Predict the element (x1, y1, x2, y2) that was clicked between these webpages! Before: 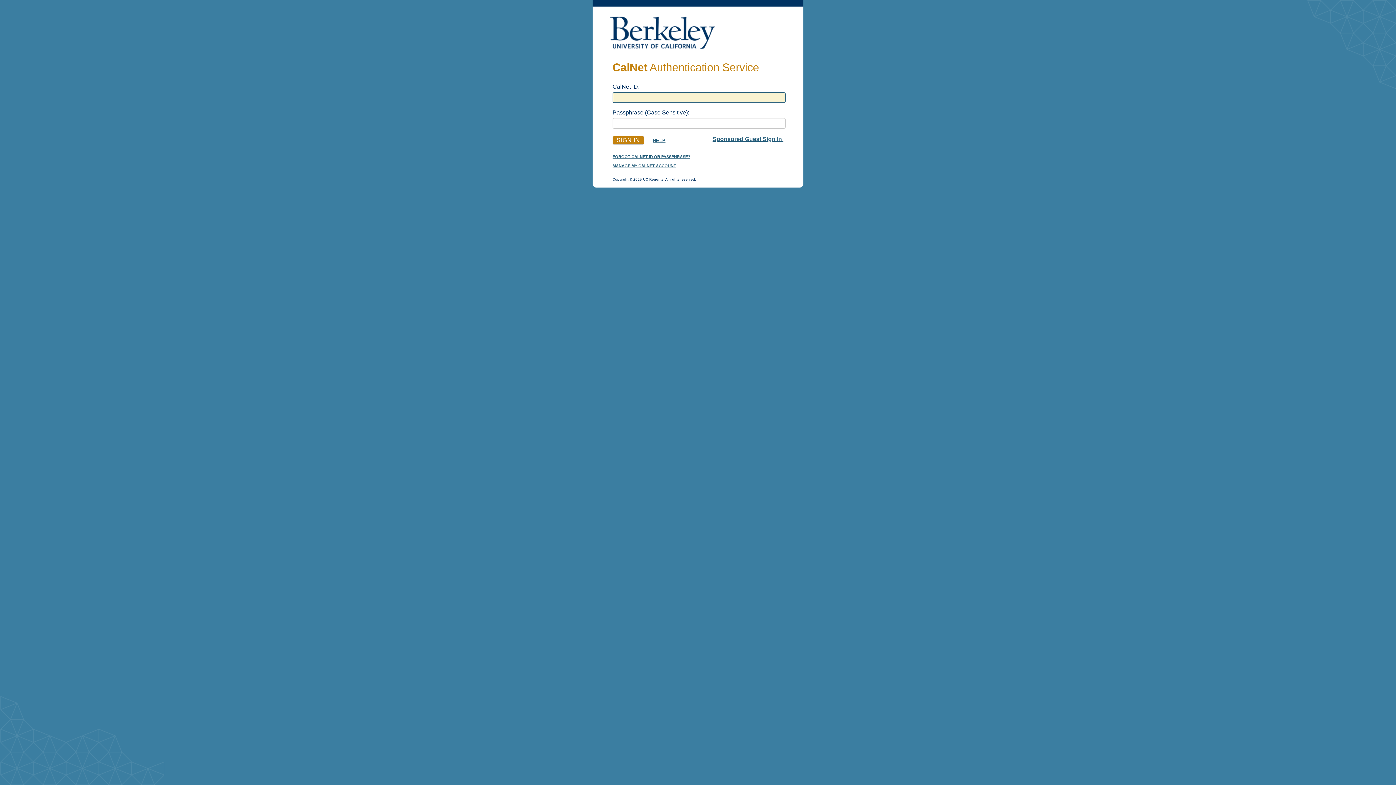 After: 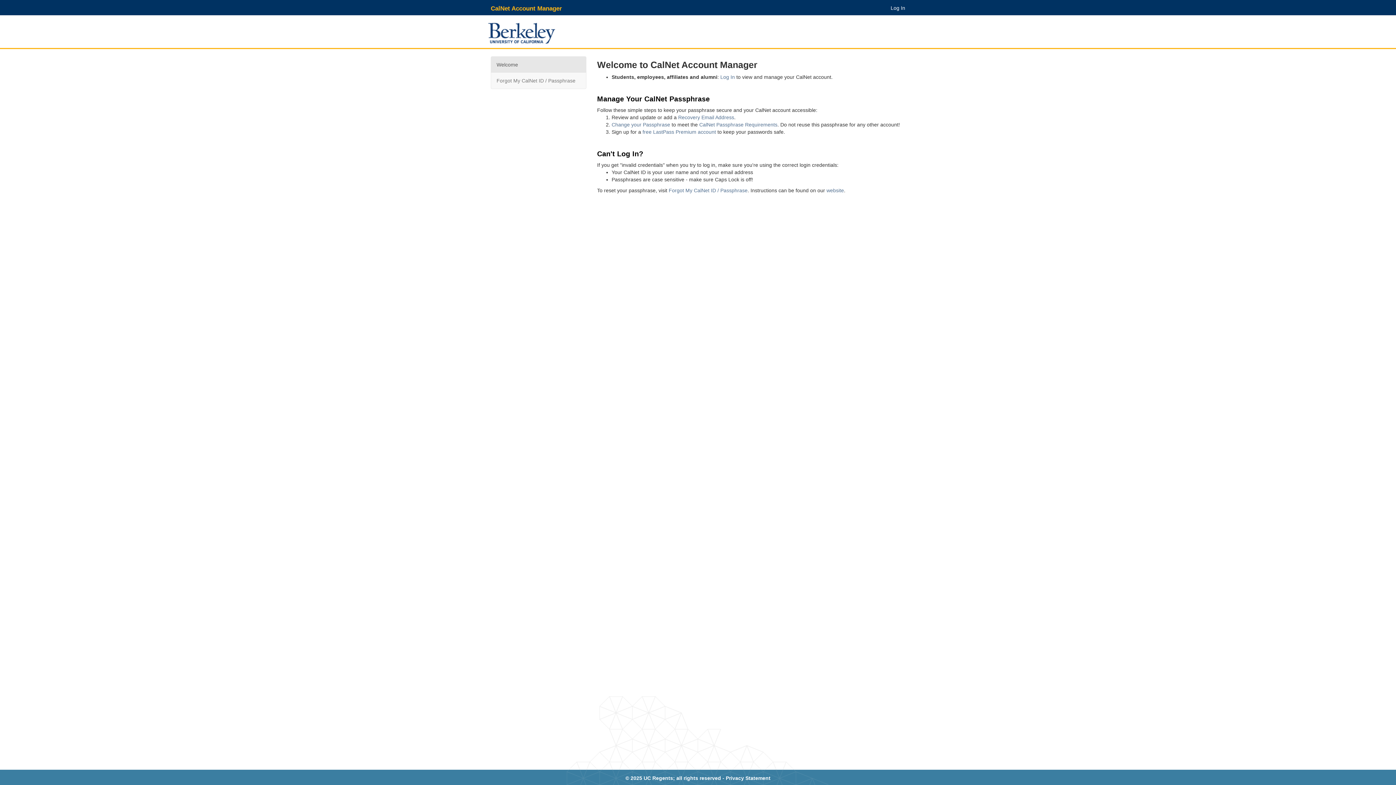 Action: label: MANAGE MY CALNET ACCOUNT bbox: (612, 163, 676, 168)